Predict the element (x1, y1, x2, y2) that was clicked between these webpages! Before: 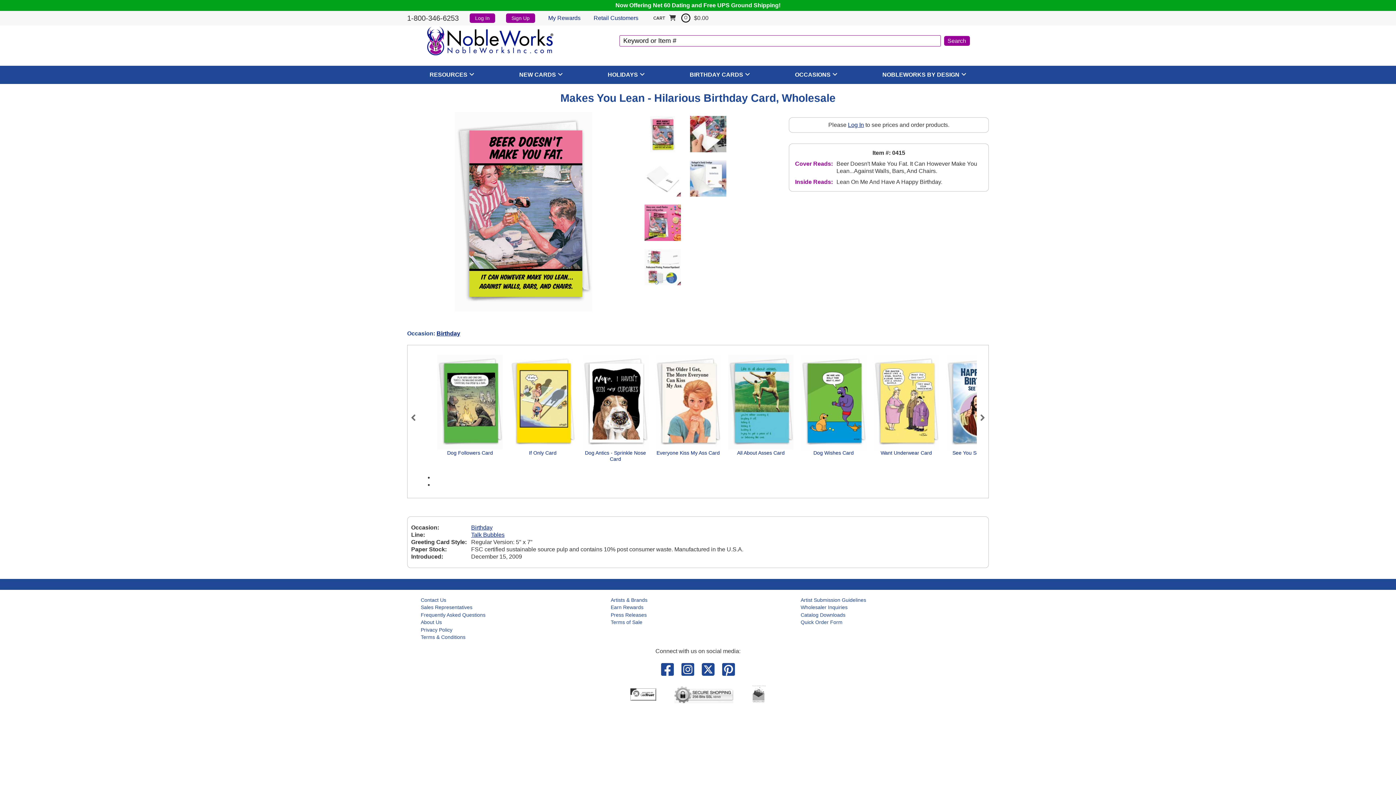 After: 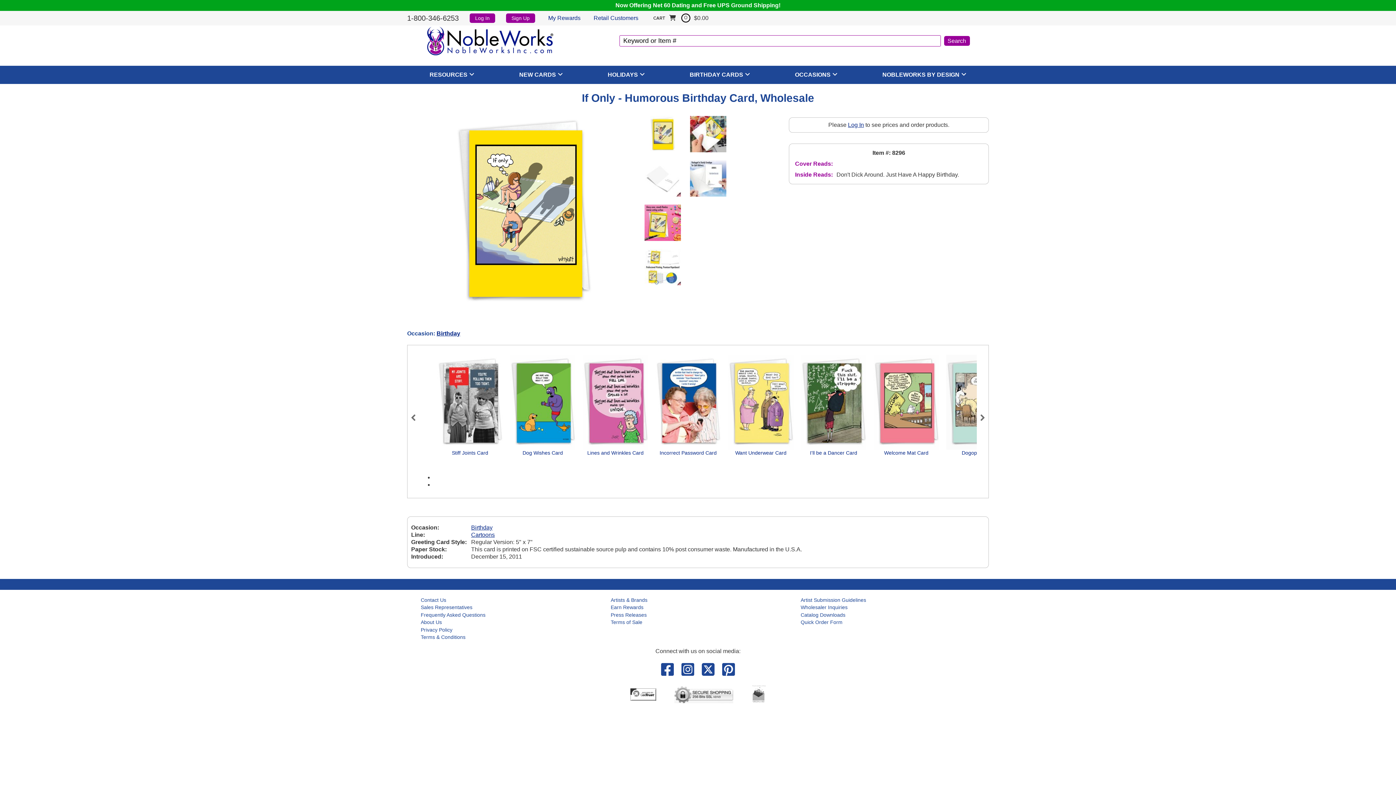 Action: label: If Only Card bbox: (529, 450, 556, 456)